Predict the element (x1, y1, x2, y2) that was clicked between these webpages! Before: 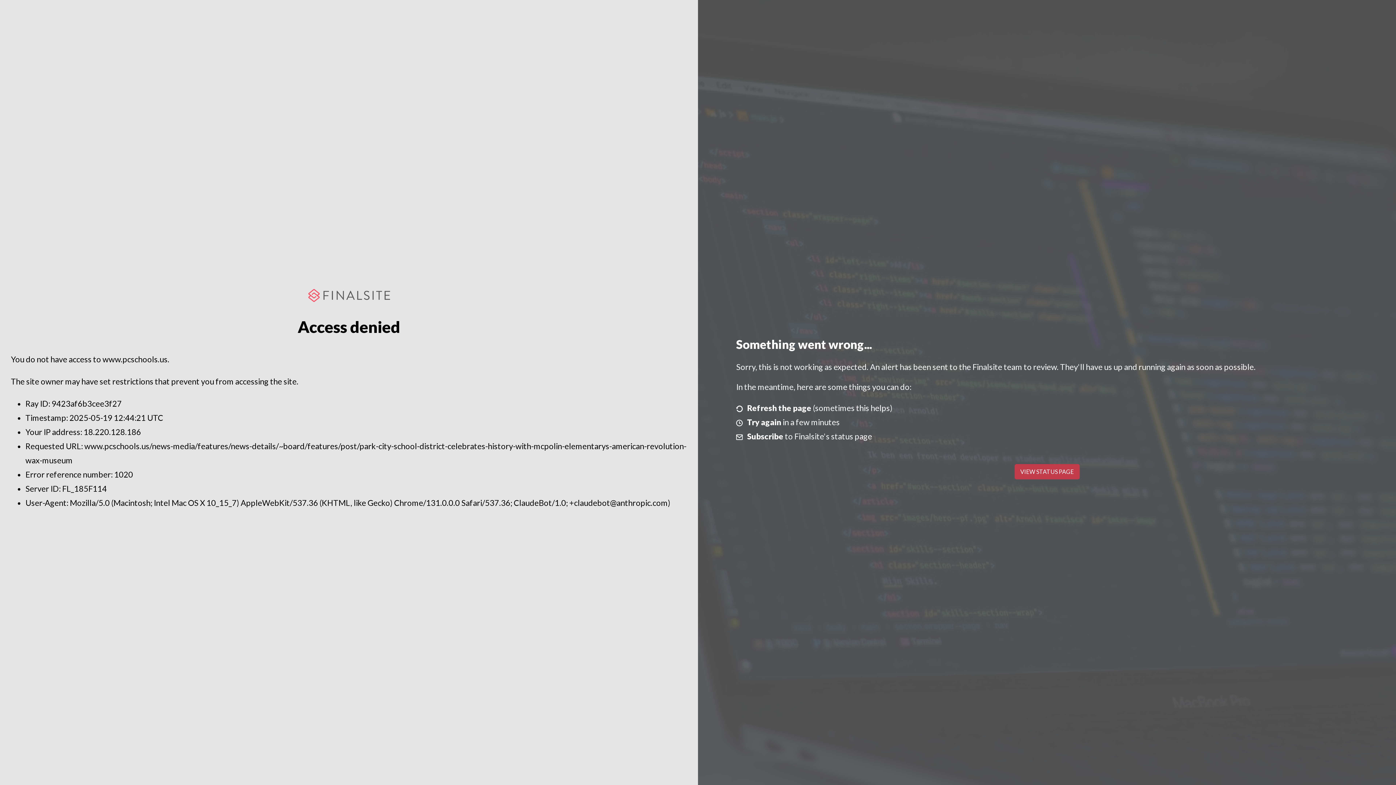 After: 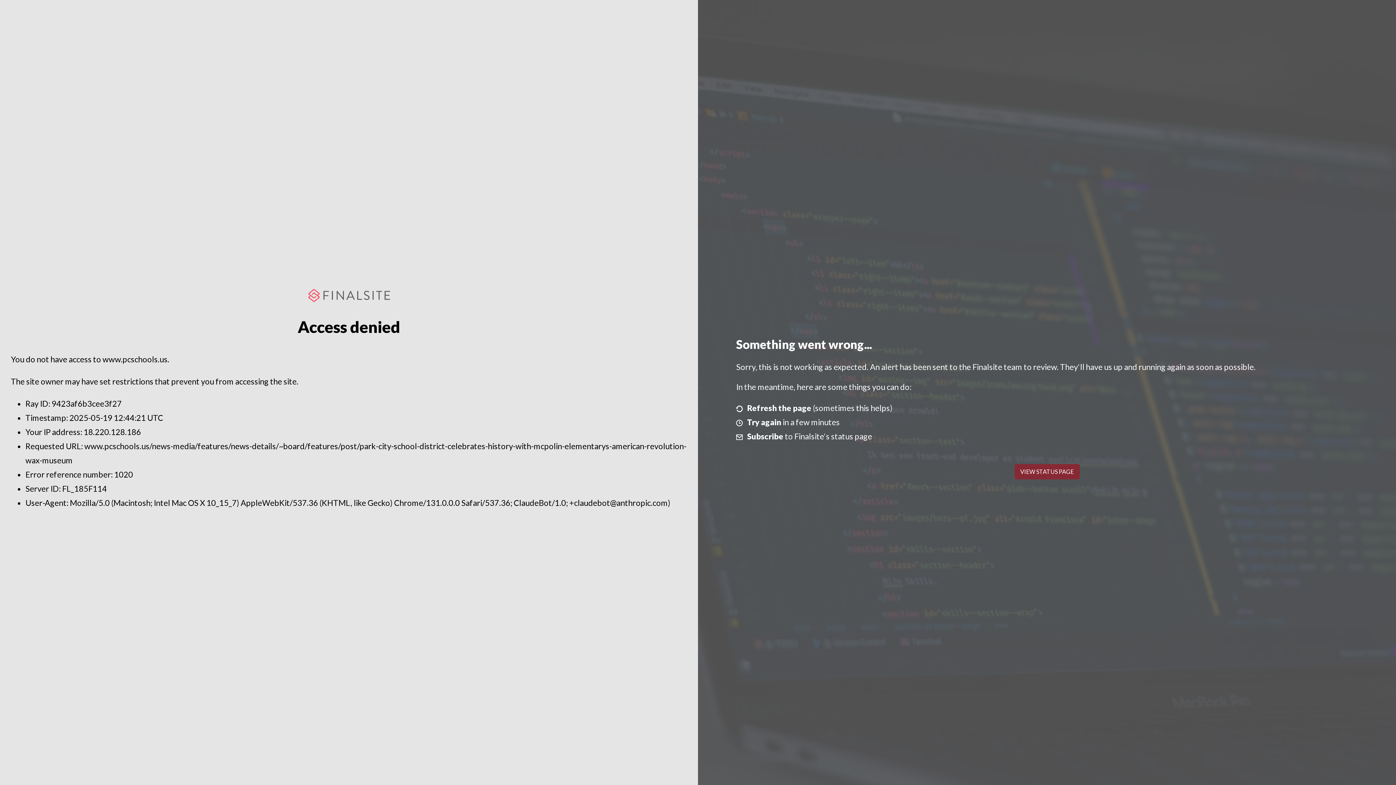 Action: bbox: (1014, 464, 1079, 479) label: VIEW STATUS PAGE